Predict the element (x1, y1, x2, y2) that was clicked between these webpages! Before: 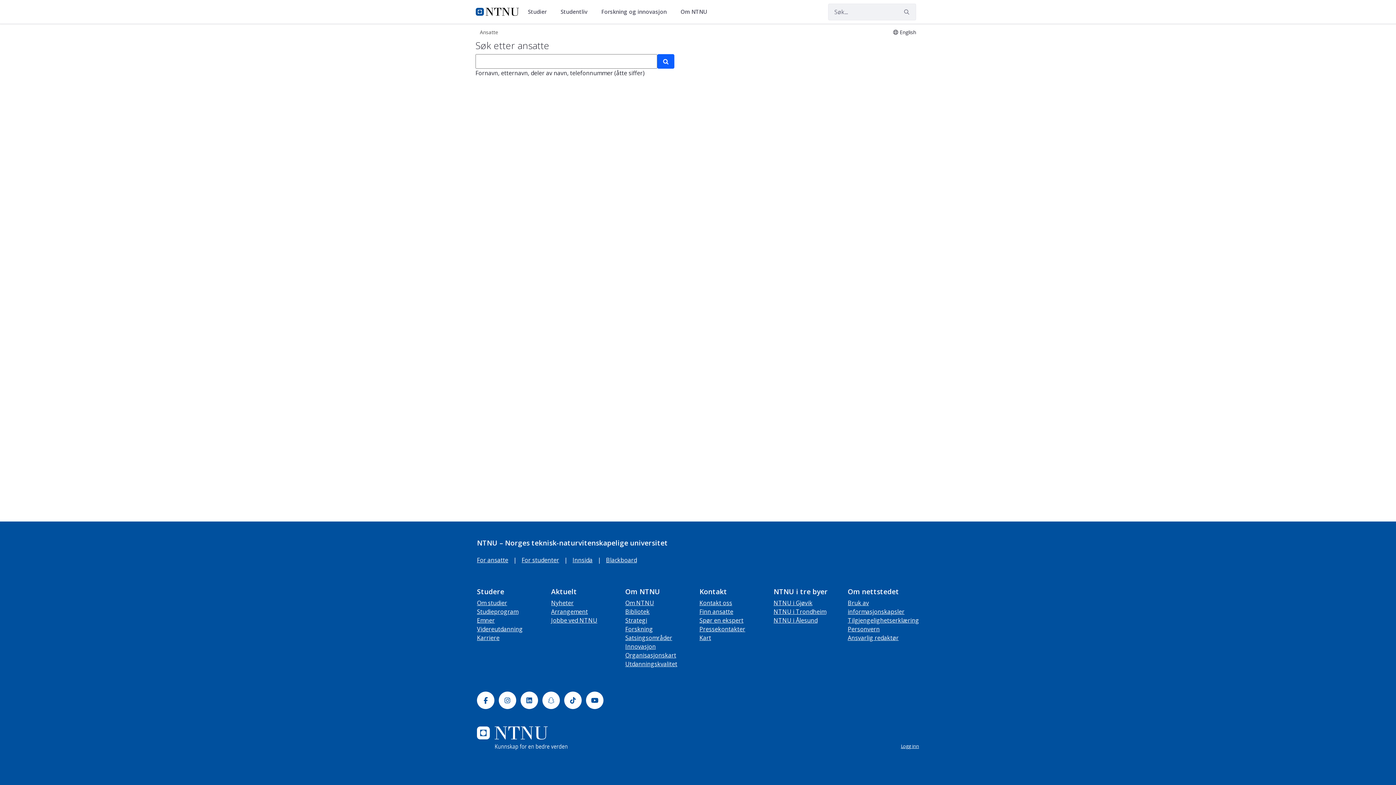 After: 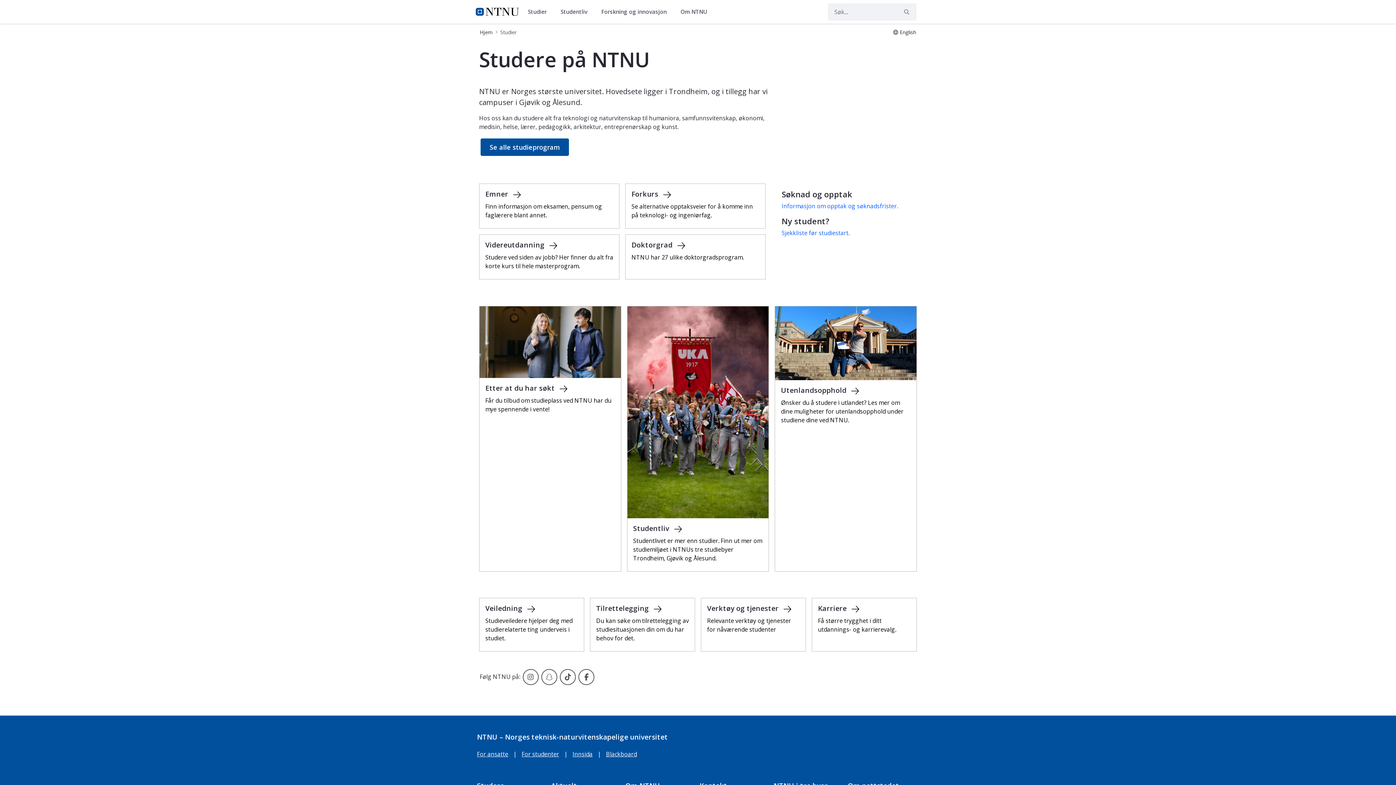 Action: bbox: (525, 3, 554, 19) label: Studier 